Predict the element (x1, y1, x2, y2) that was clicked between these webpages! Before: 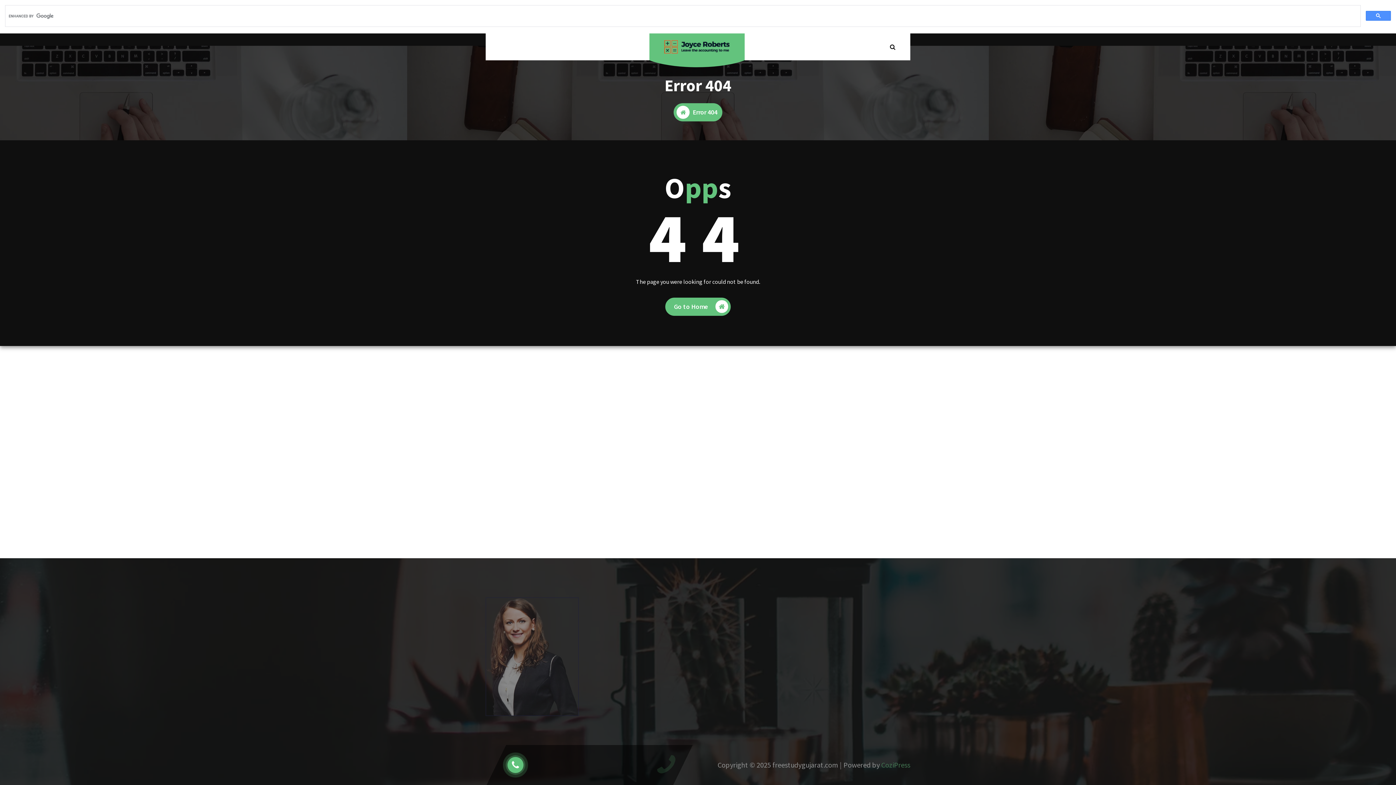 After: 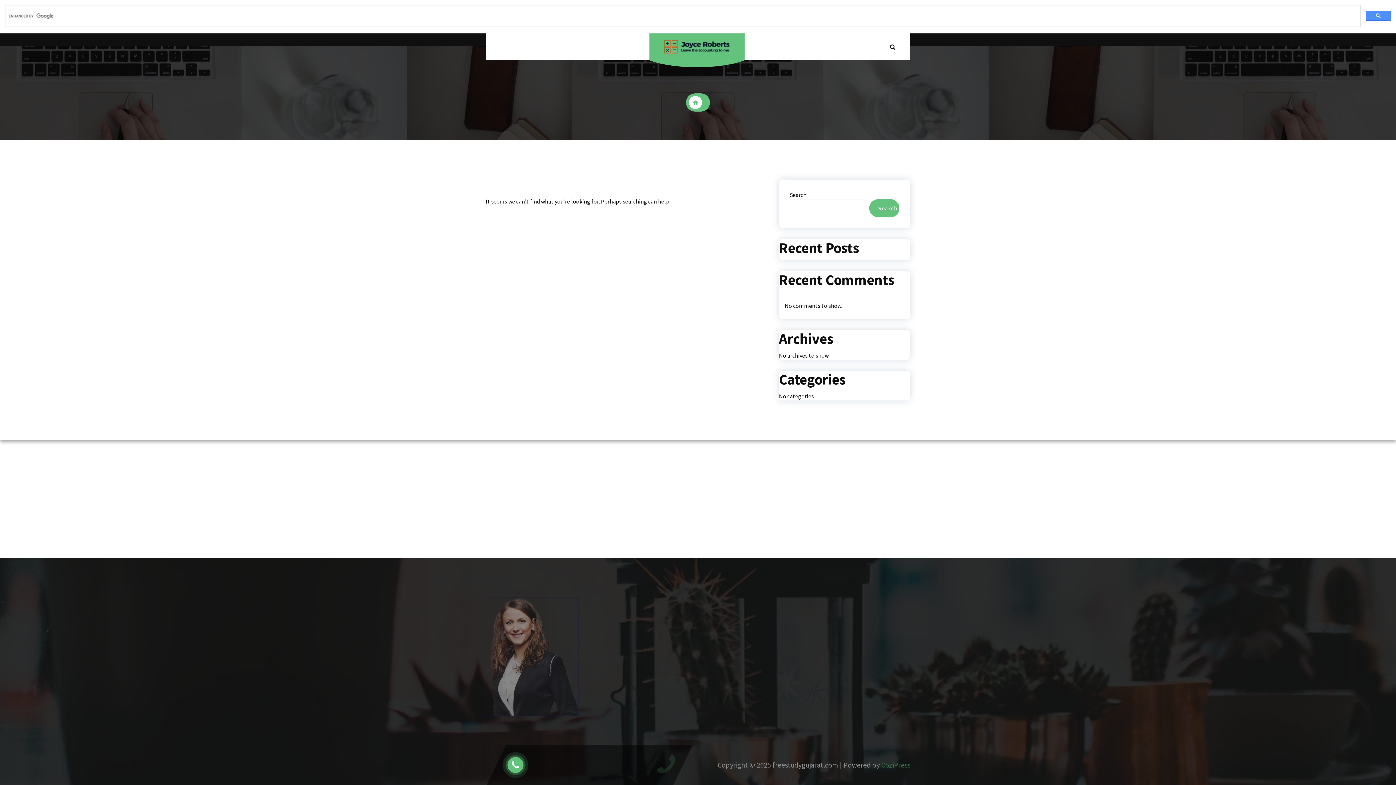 Action: bbox: (664, 36, 729, 57)